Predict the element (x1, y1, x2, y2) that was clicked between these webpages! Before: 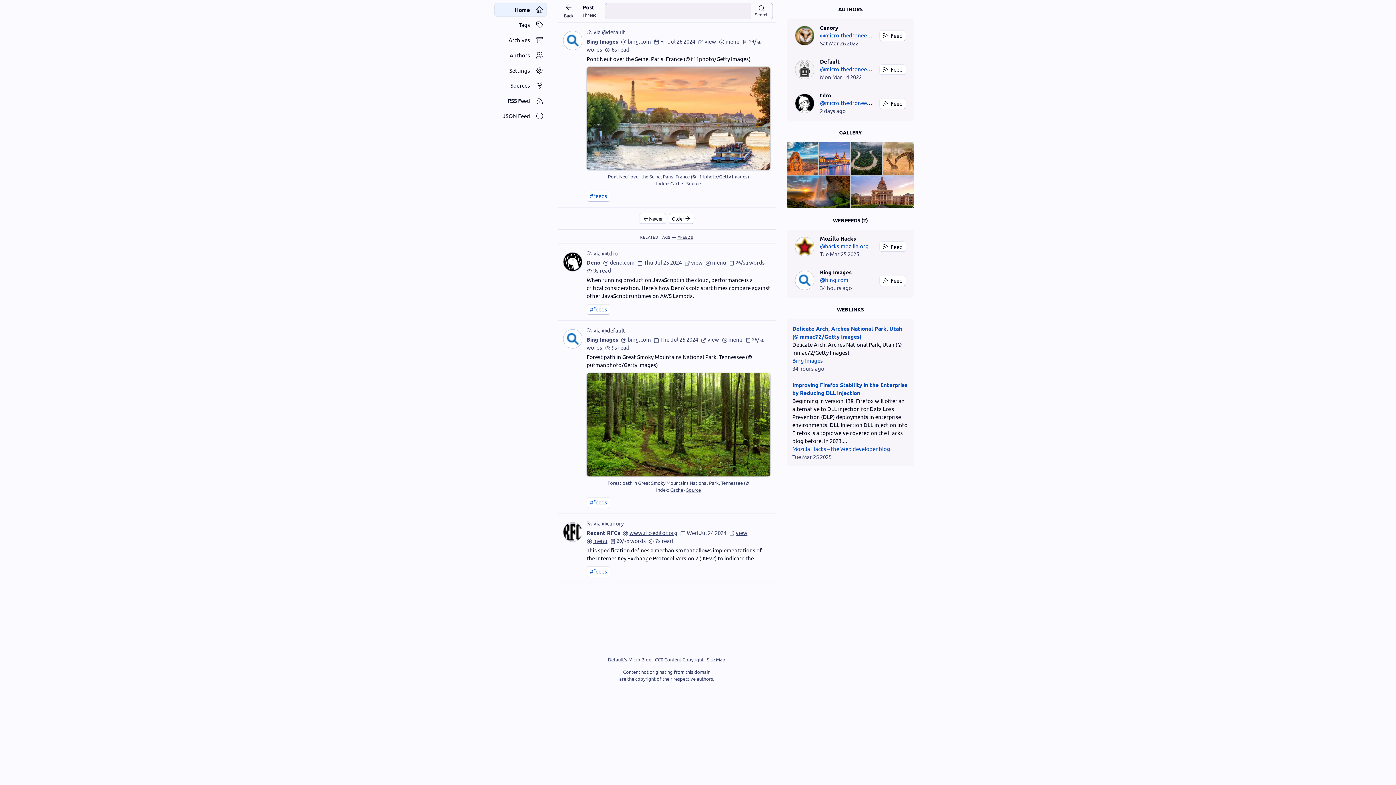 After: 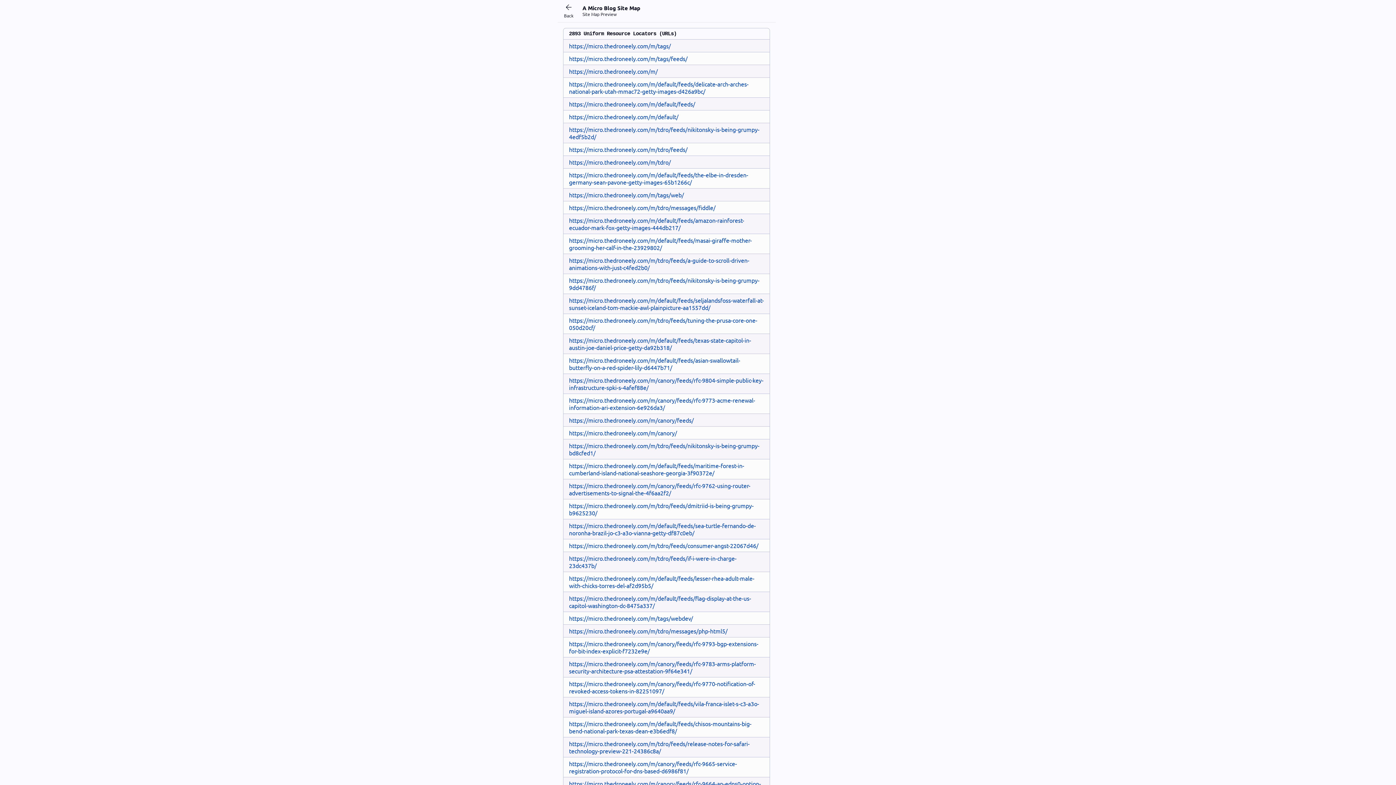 Action: bbox: (707, 656, 725, 662) label: Site Map